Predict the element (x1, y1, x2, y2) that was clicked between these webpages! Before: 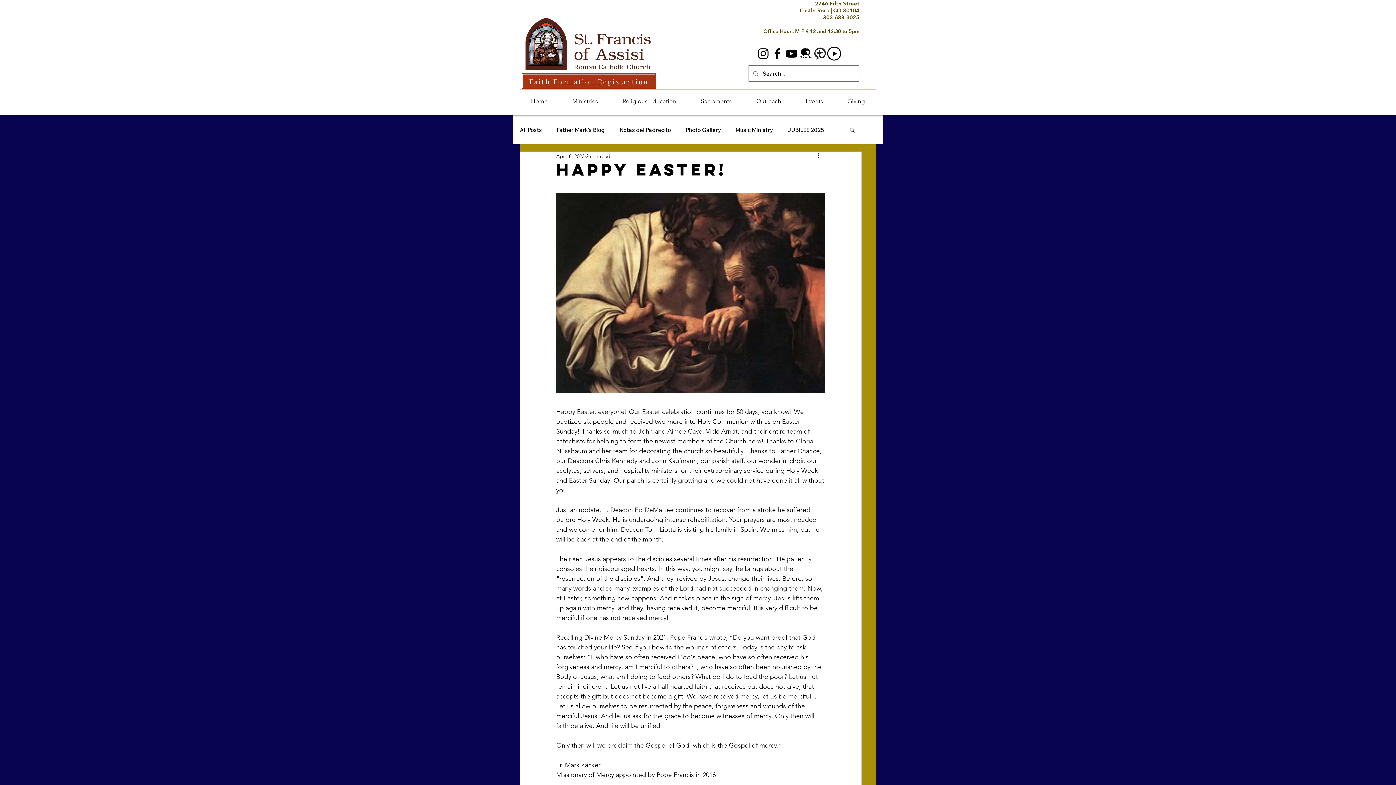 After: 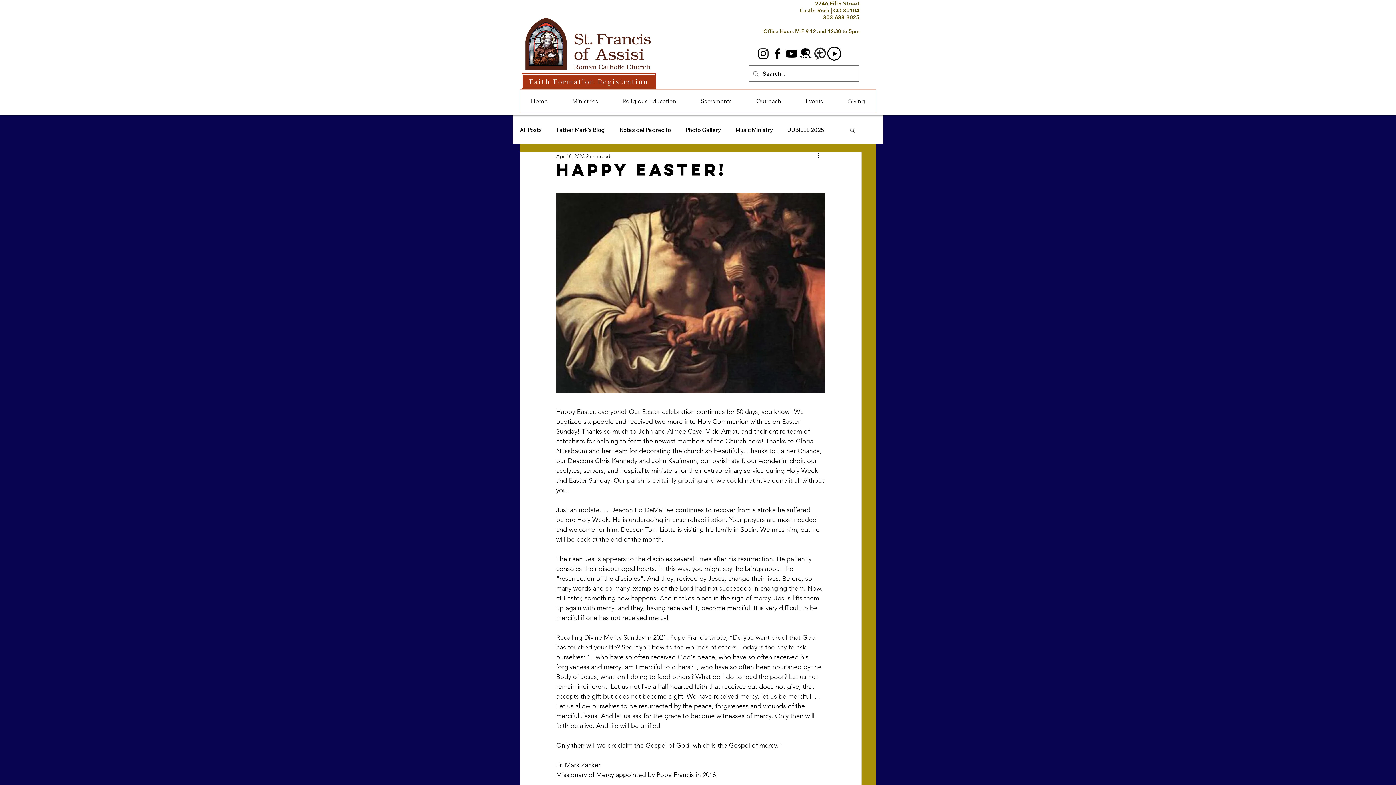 Action: bbox: (745, 89, 792, 112) label: Outreach